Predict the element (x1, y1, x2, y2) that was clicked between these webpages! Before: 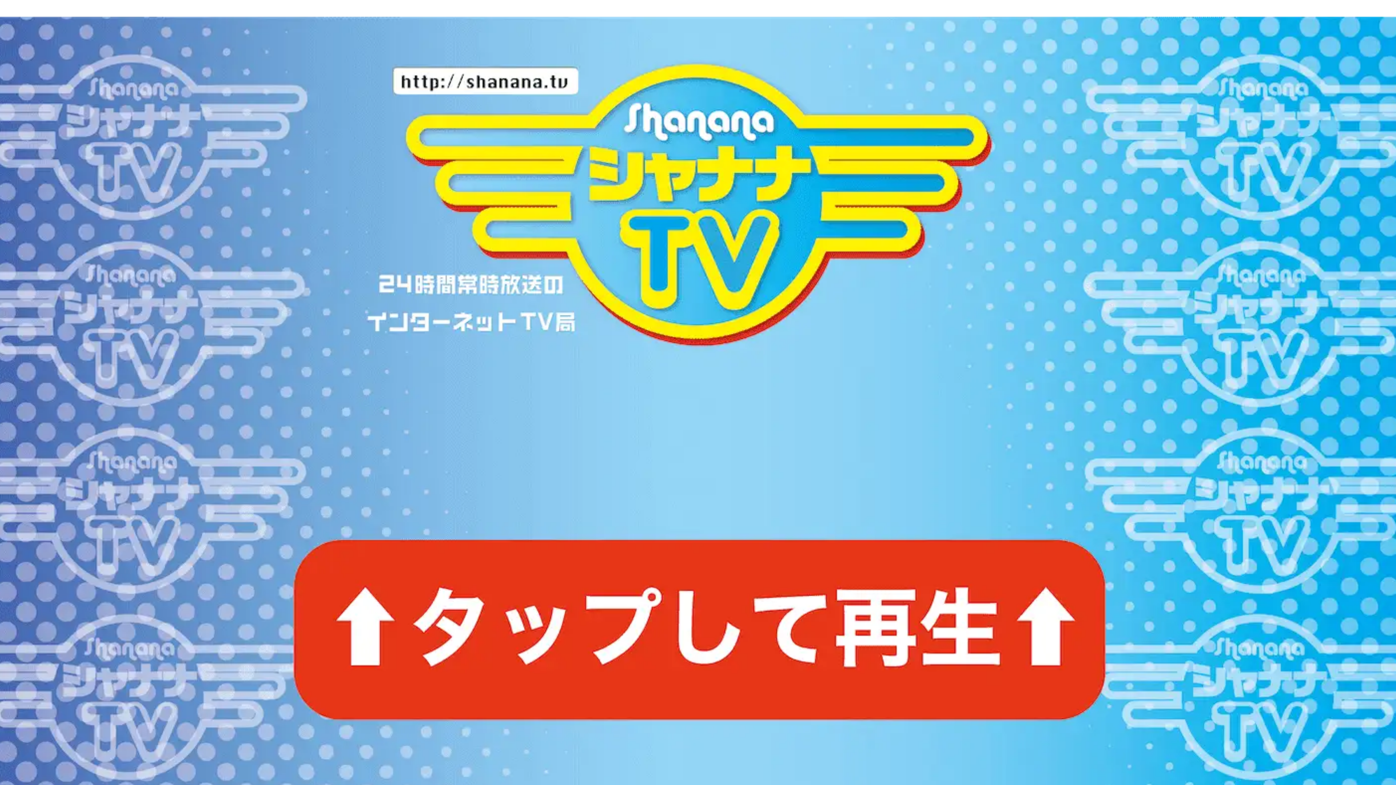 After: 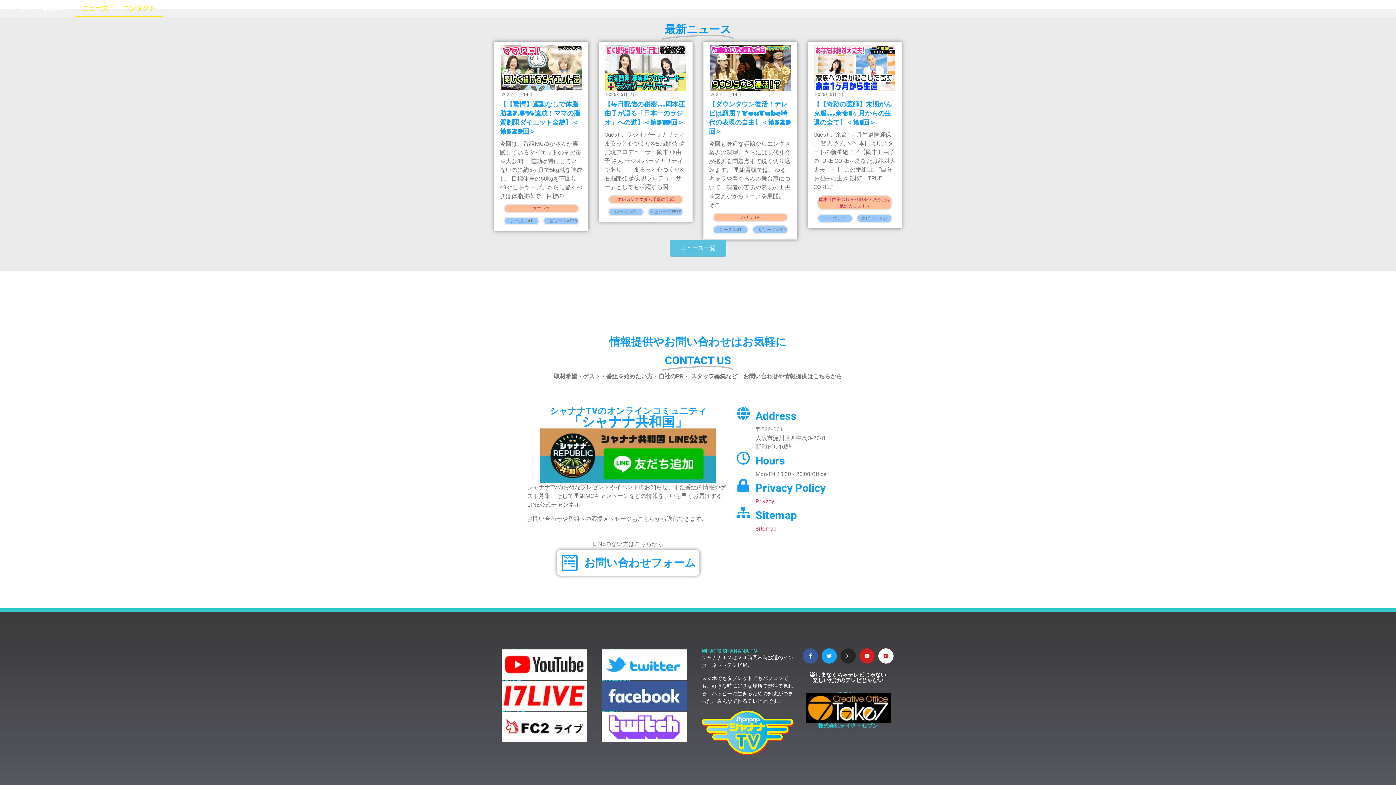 Action: bbox: (115, 0, 162, 16) label: コンタクト